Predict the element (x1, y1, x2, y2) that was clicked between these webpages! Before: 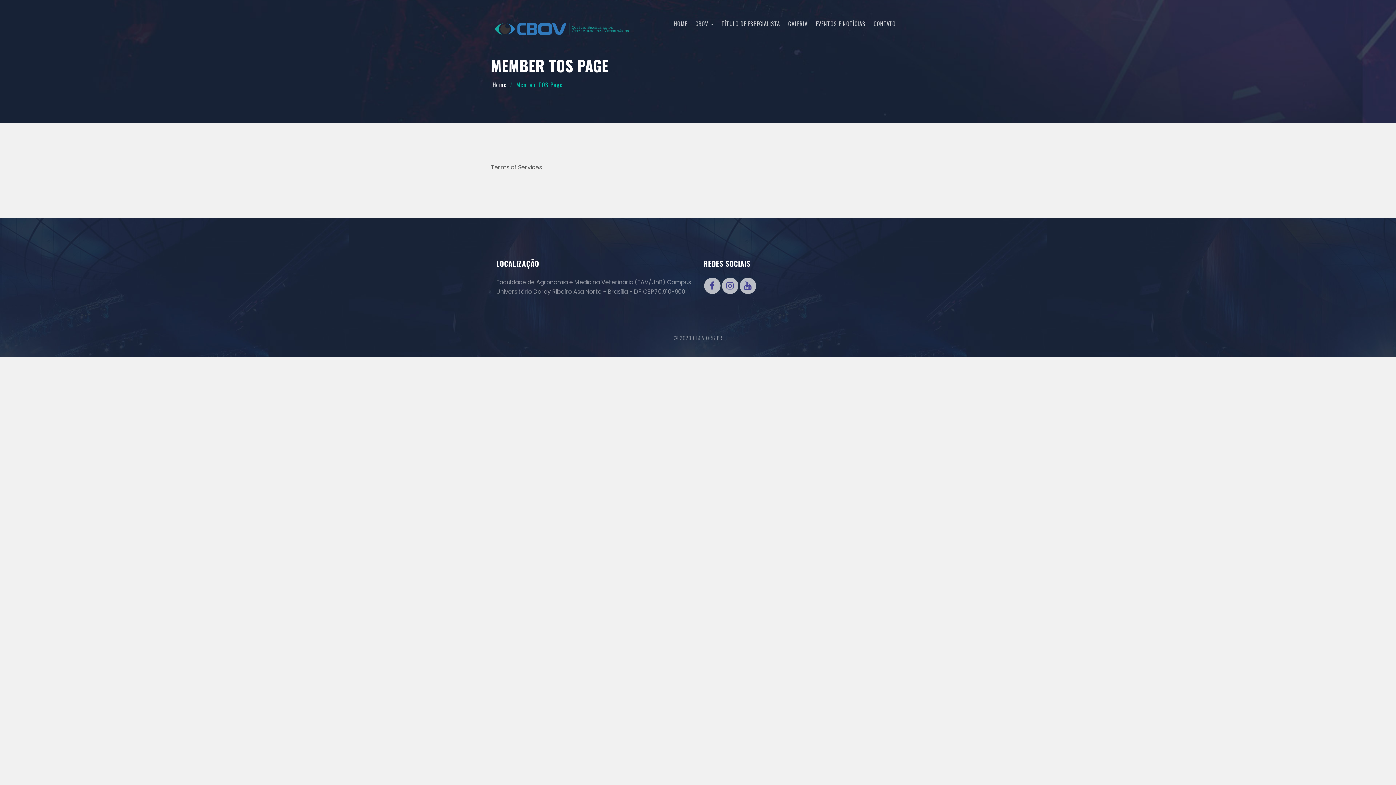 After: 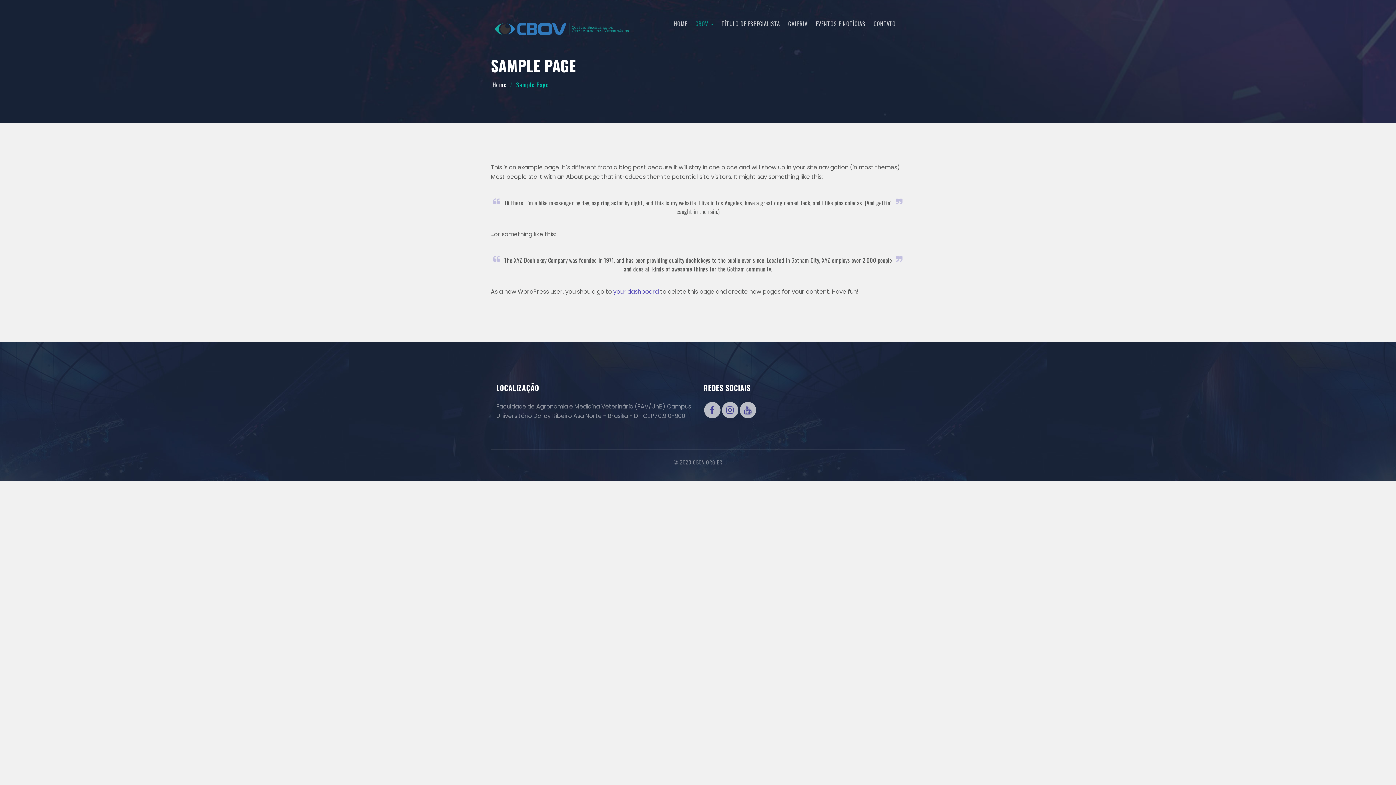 Action: bbox: (691, 15, 717, 31) label: CBOV 